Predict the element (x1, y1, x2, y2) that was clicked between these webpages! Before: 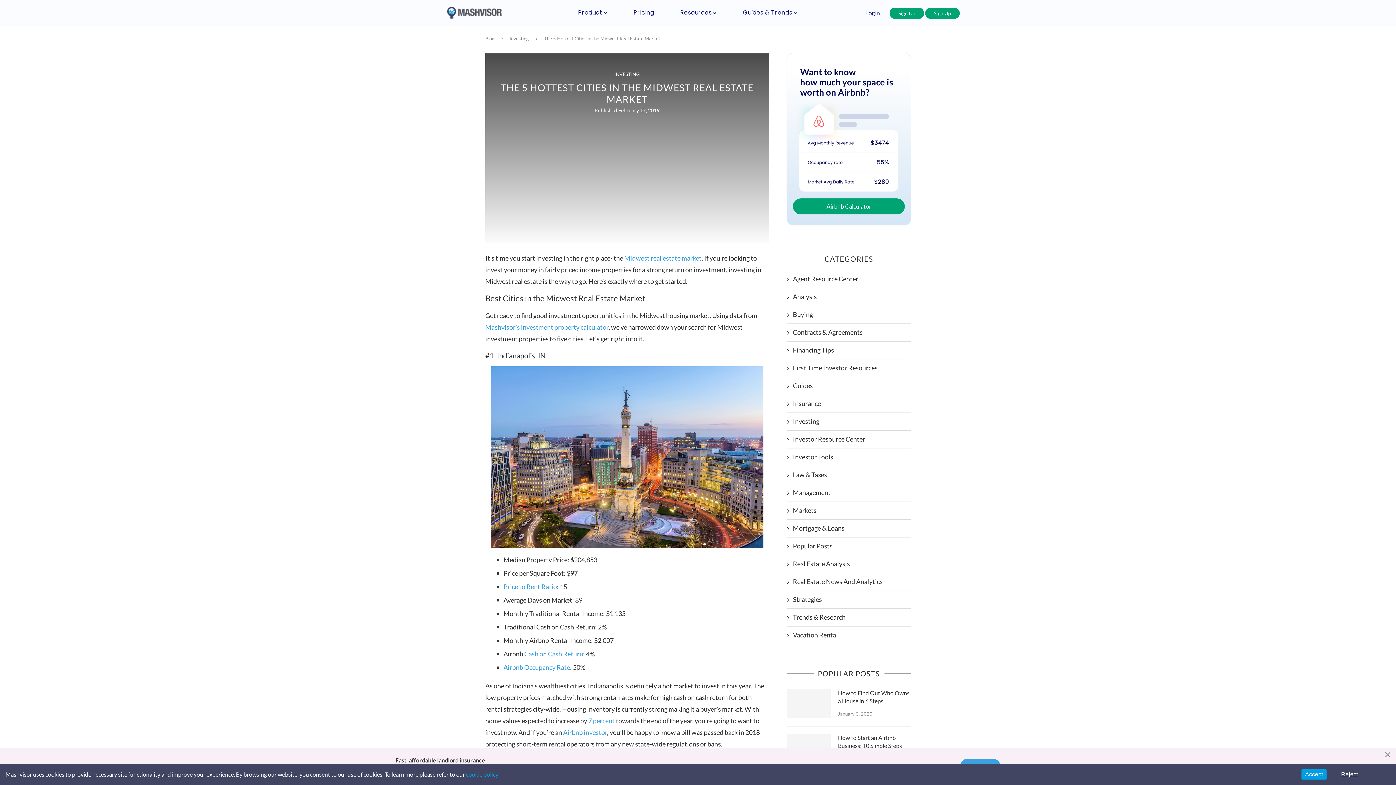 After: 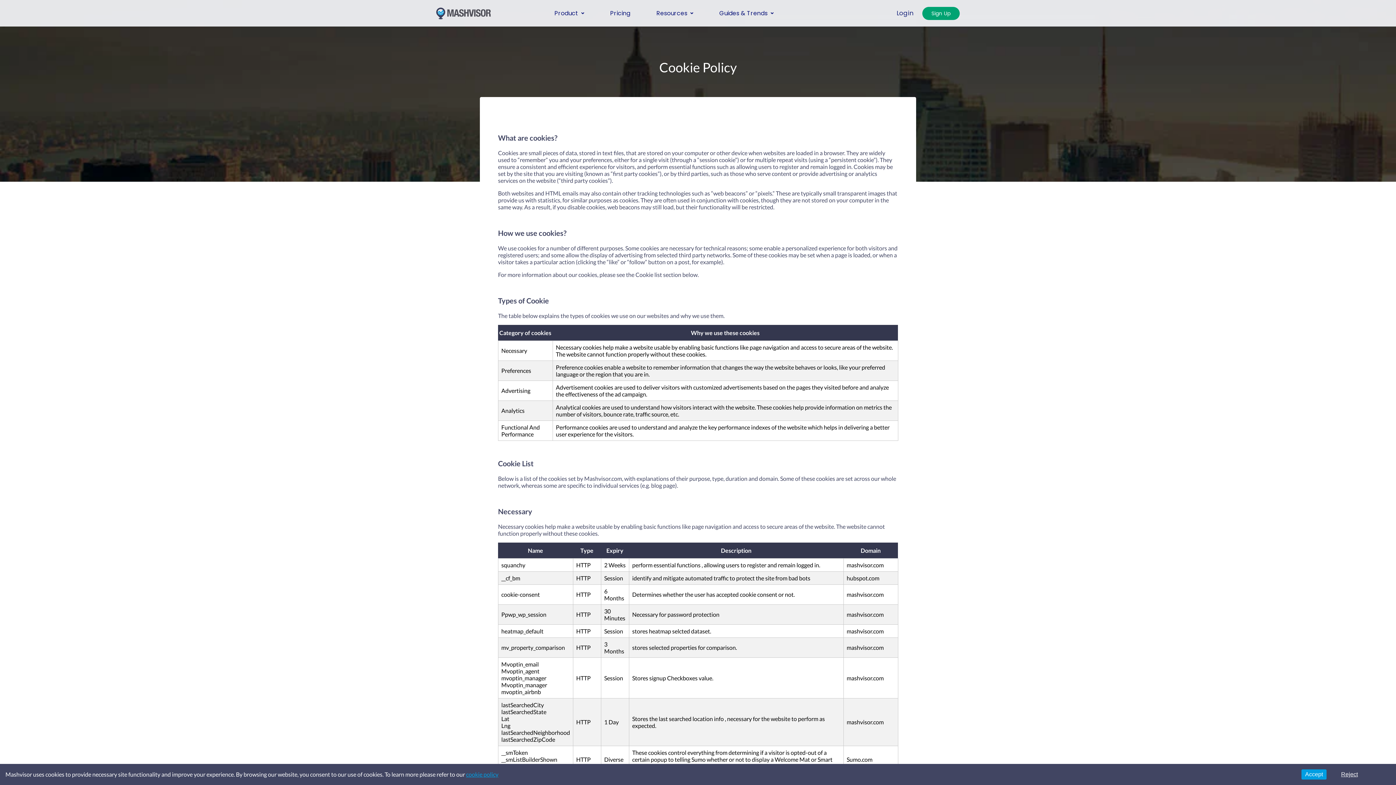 Action: label: cookie policy bbox: (466, 771, 498, 778)